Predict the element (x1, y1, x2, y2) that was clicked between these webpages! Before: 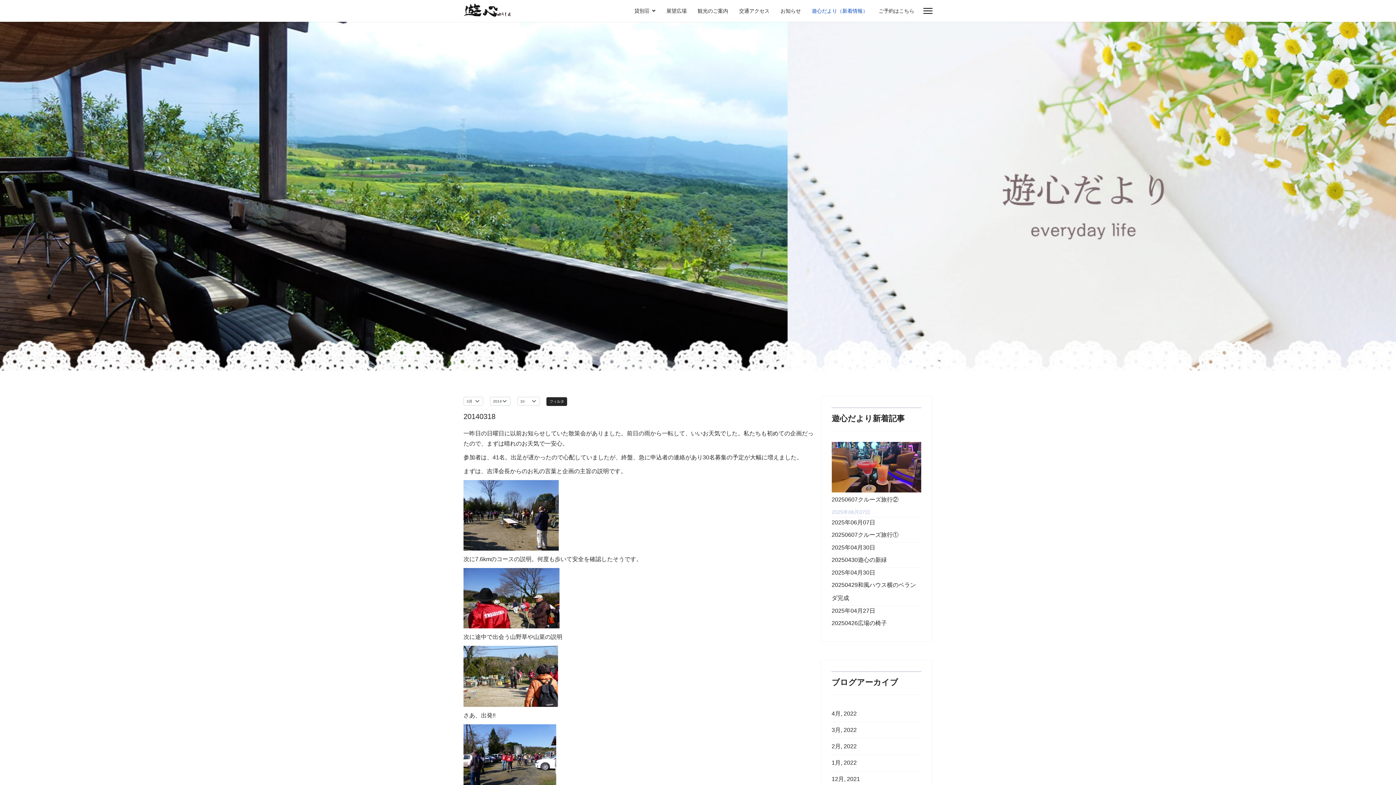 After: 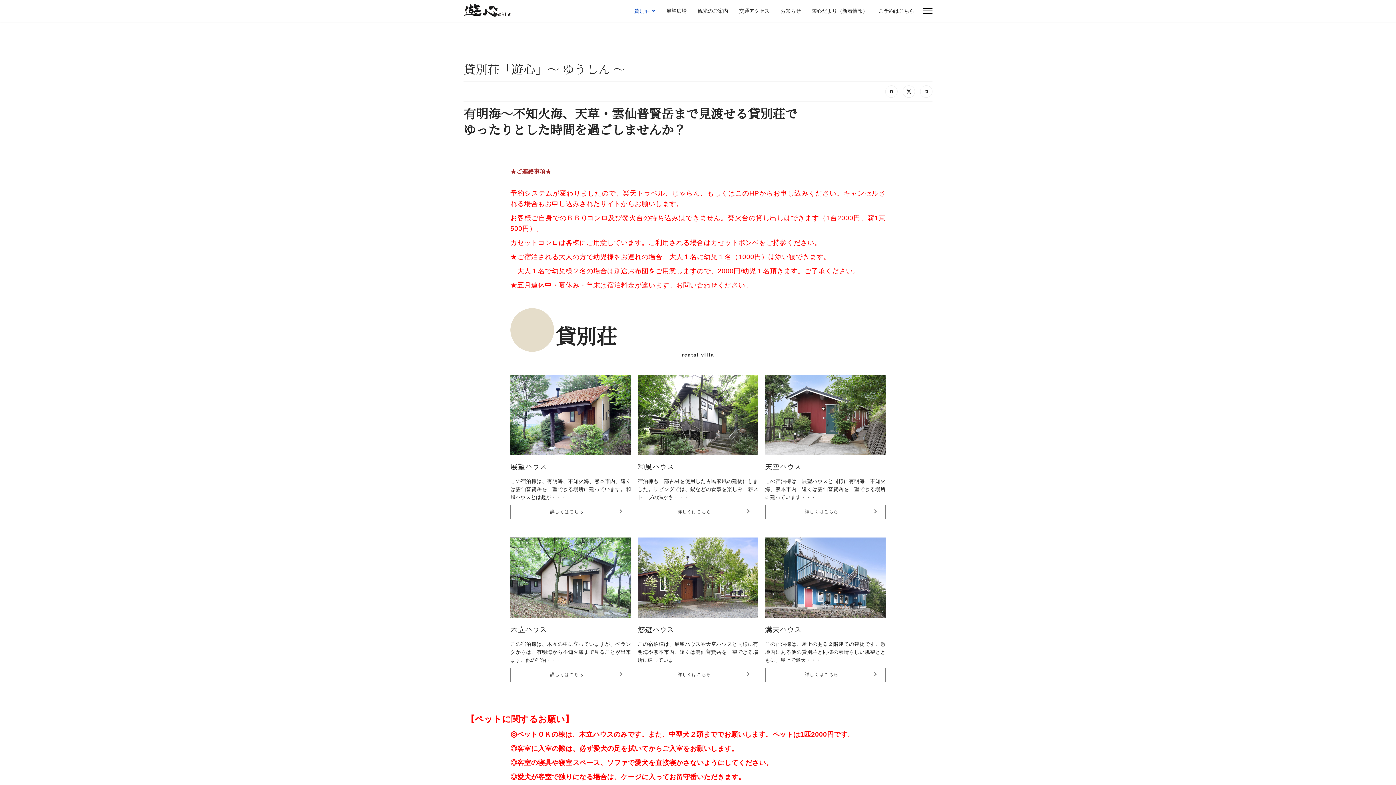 Action: label: 貸別荘 bbox: (629, 0, 661, 21)